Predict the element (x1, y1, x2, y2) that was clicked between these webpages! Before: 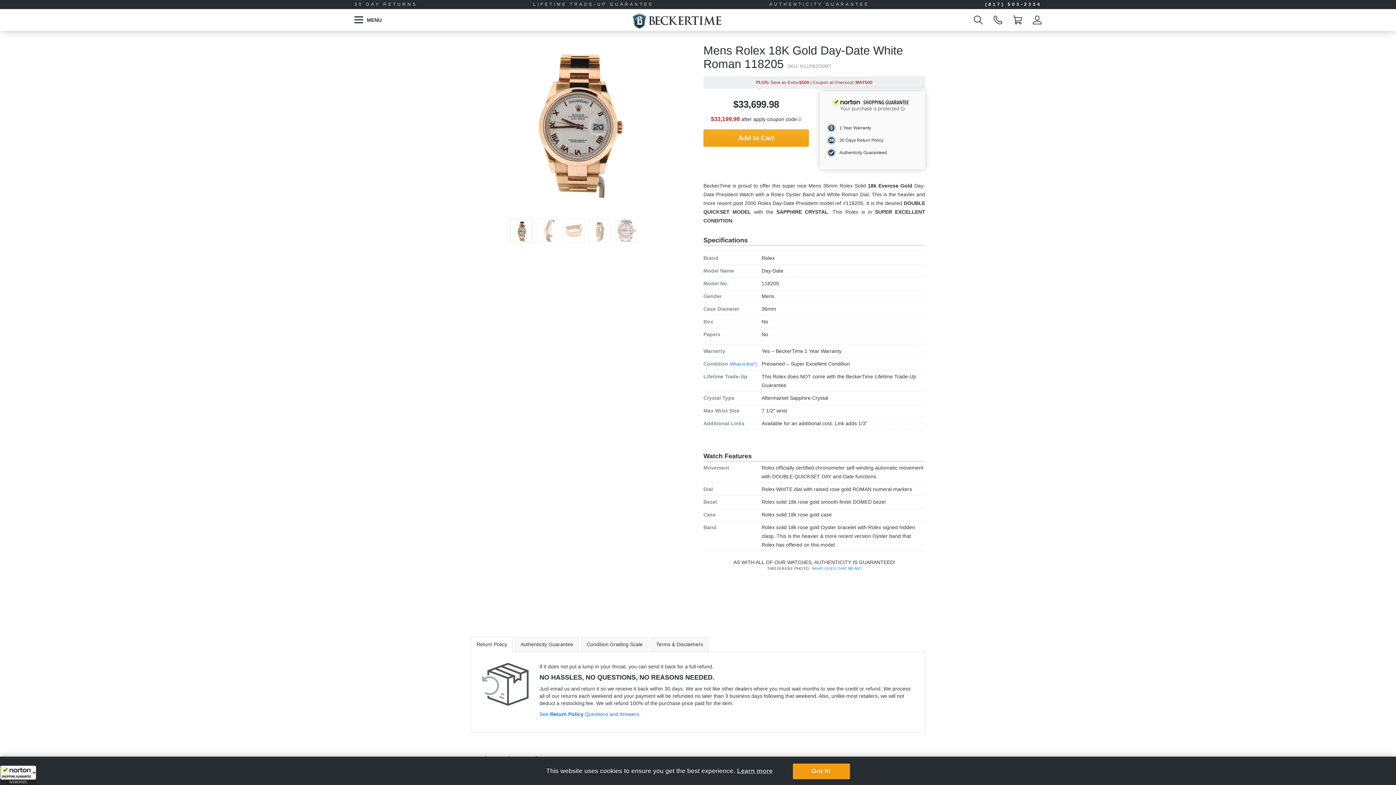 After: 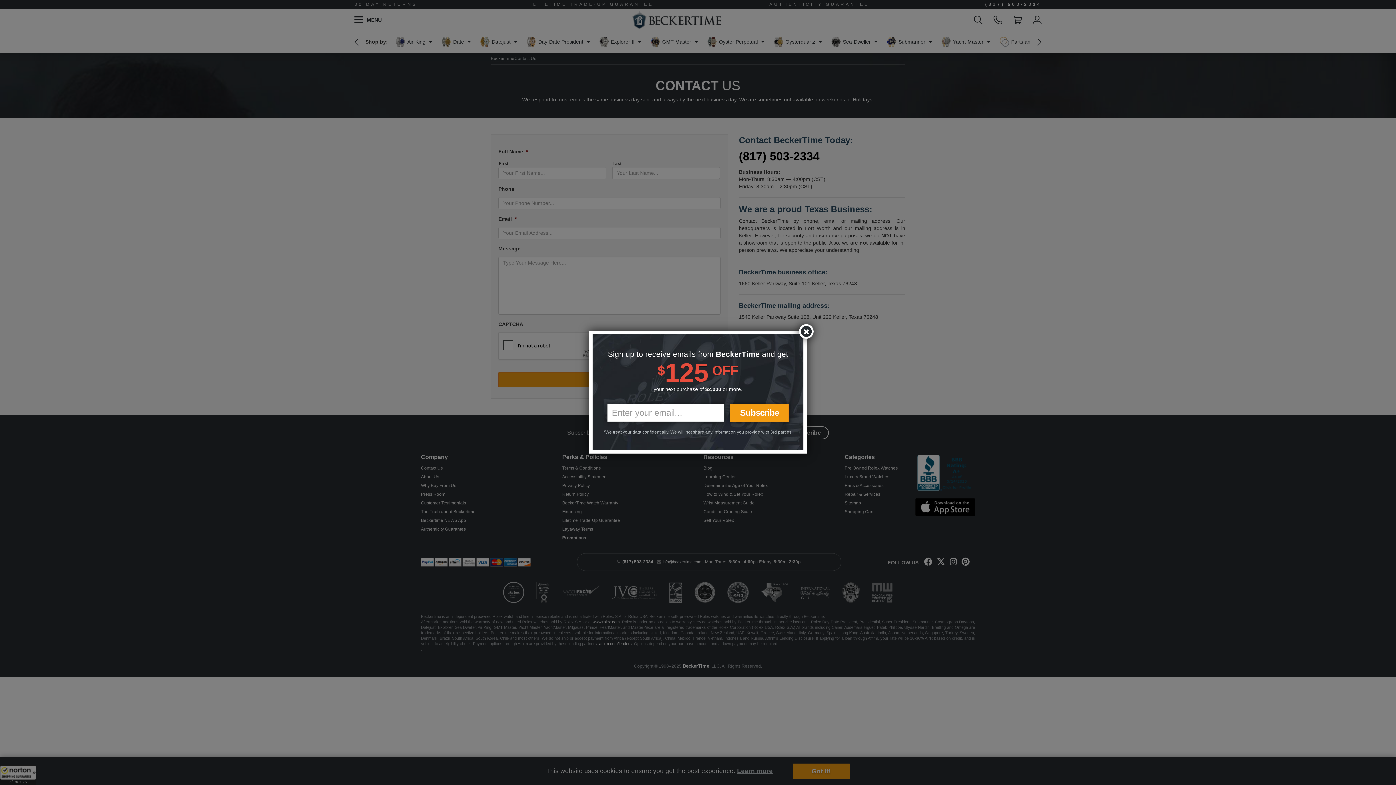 Action: bbox: (993, 9, 1002, 30)